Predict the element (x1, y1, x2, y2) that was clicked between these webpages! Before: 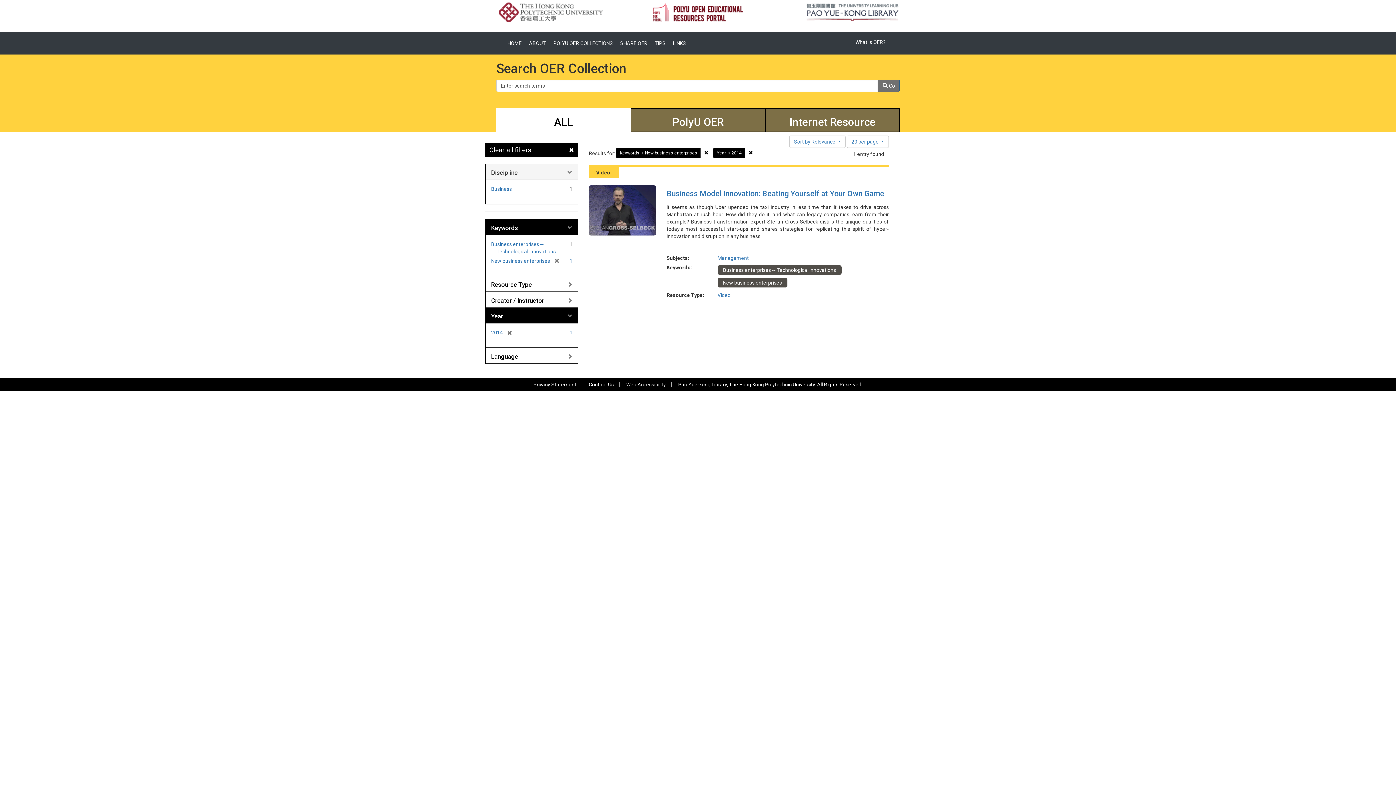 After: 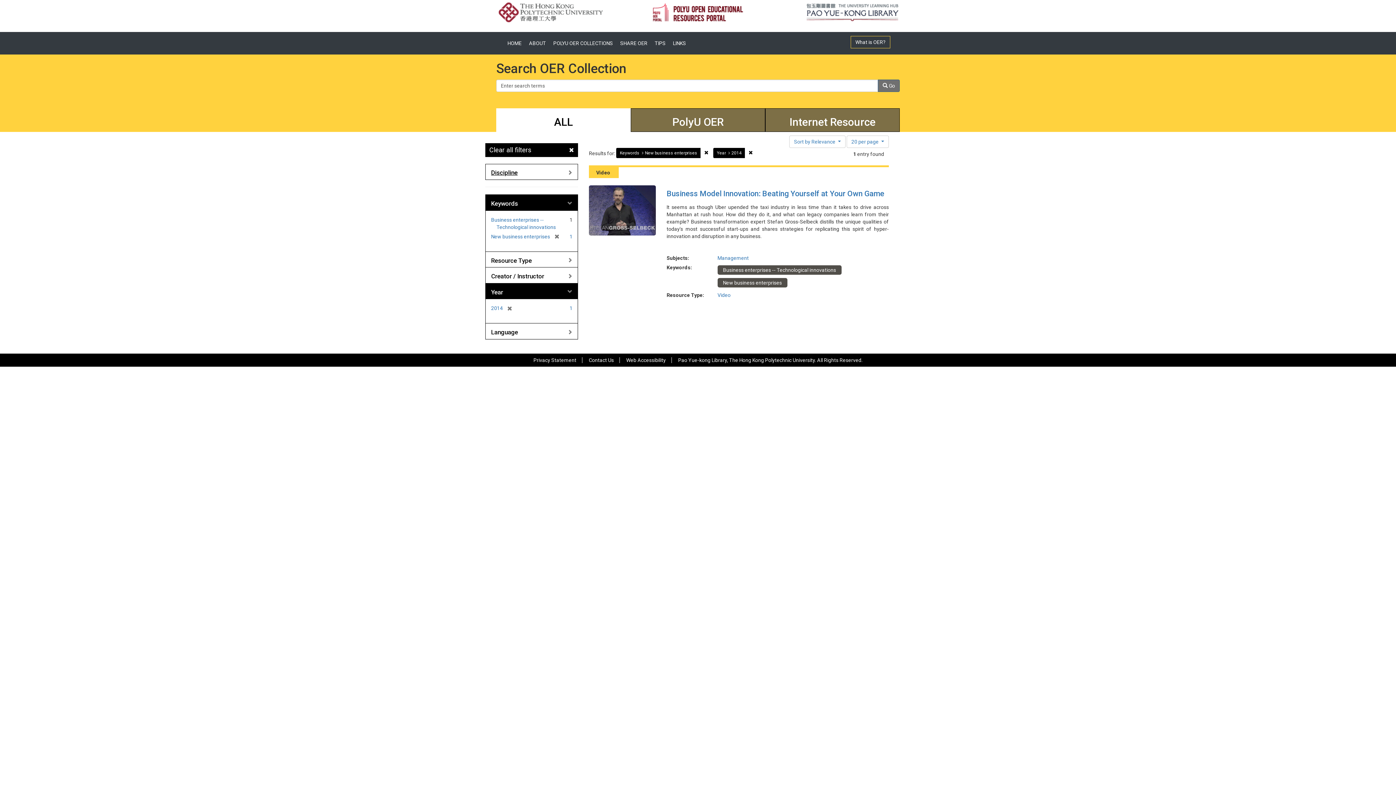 Action: bbox: (491, 169, 517, 176) label: Discipline